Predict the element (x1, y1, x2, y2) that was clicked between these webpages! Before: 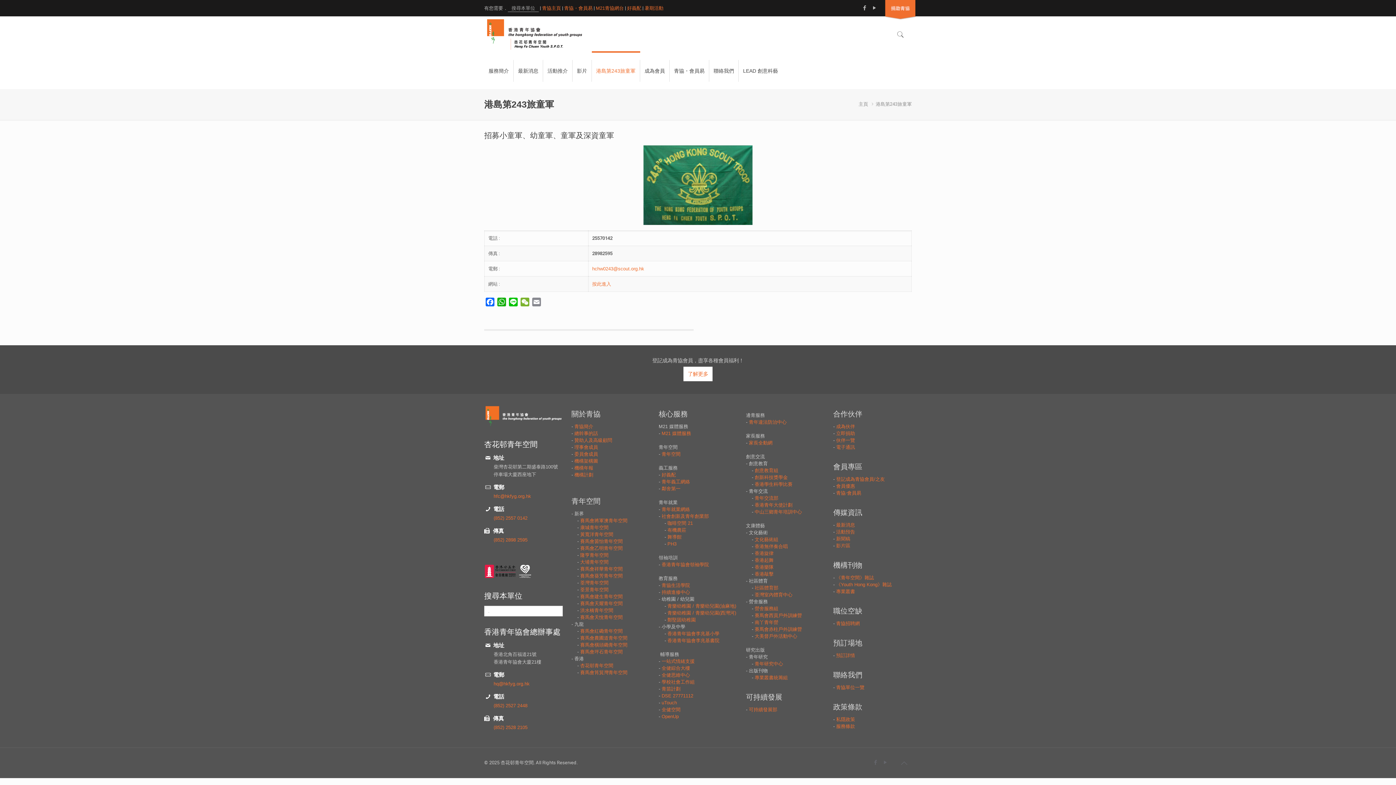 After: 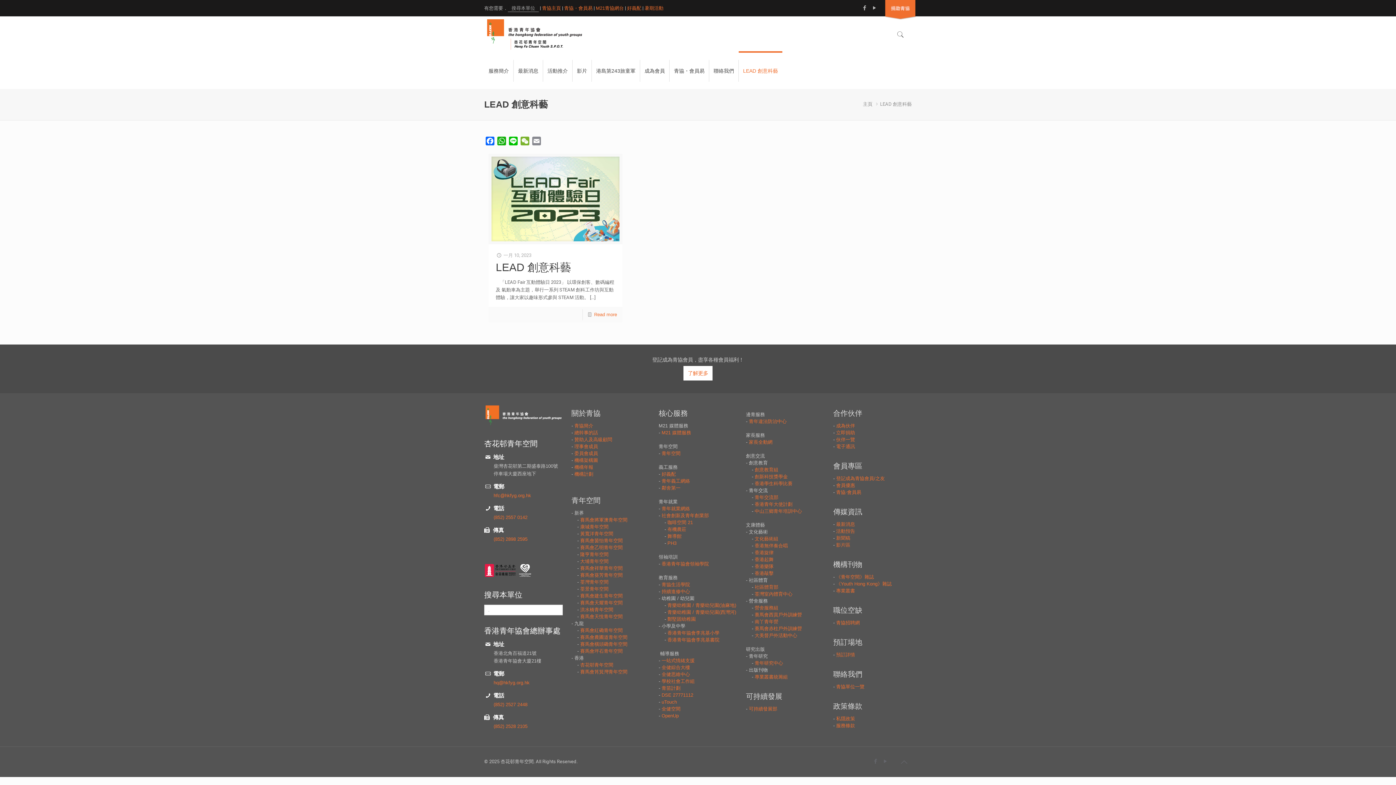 Action: label: LEAD 創意科藝 bbox: (738, 52, 782, 89)